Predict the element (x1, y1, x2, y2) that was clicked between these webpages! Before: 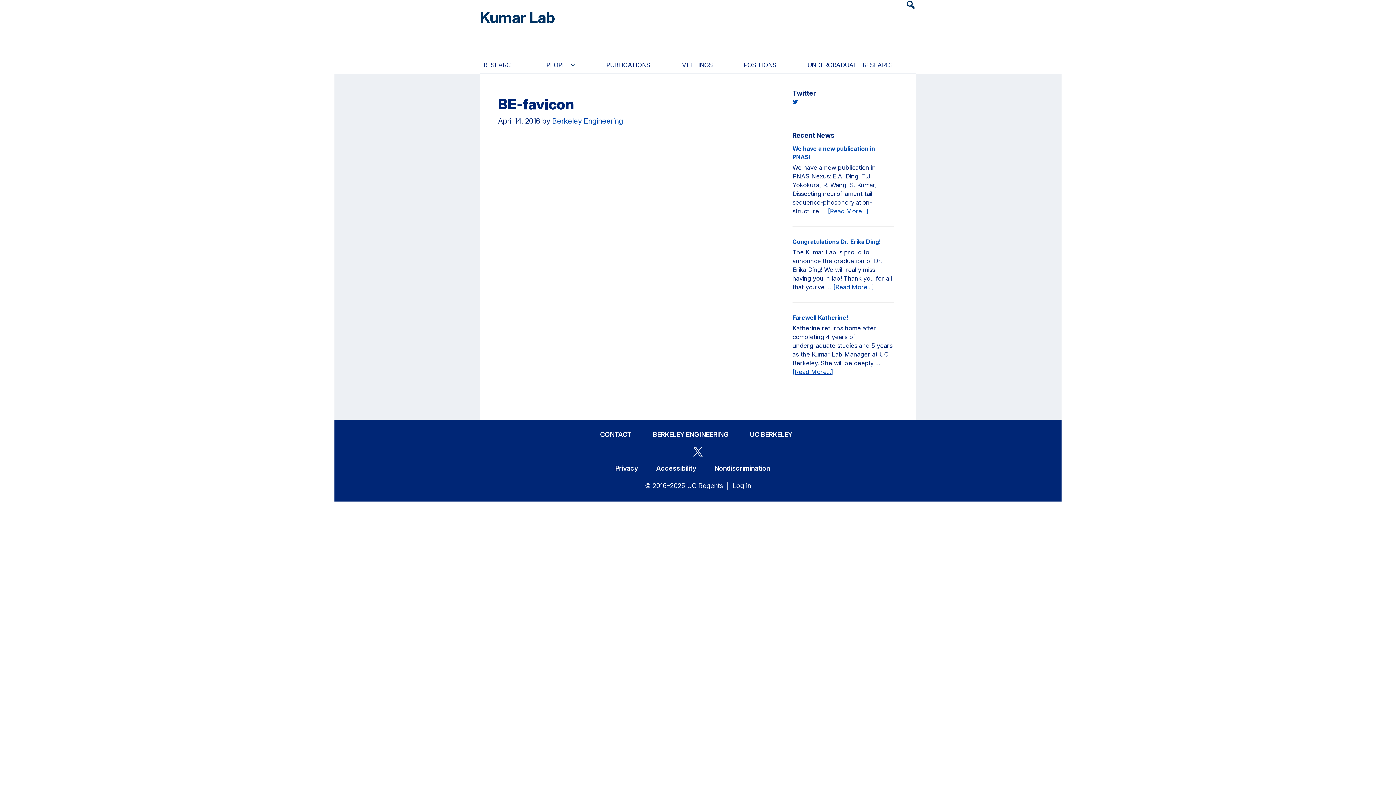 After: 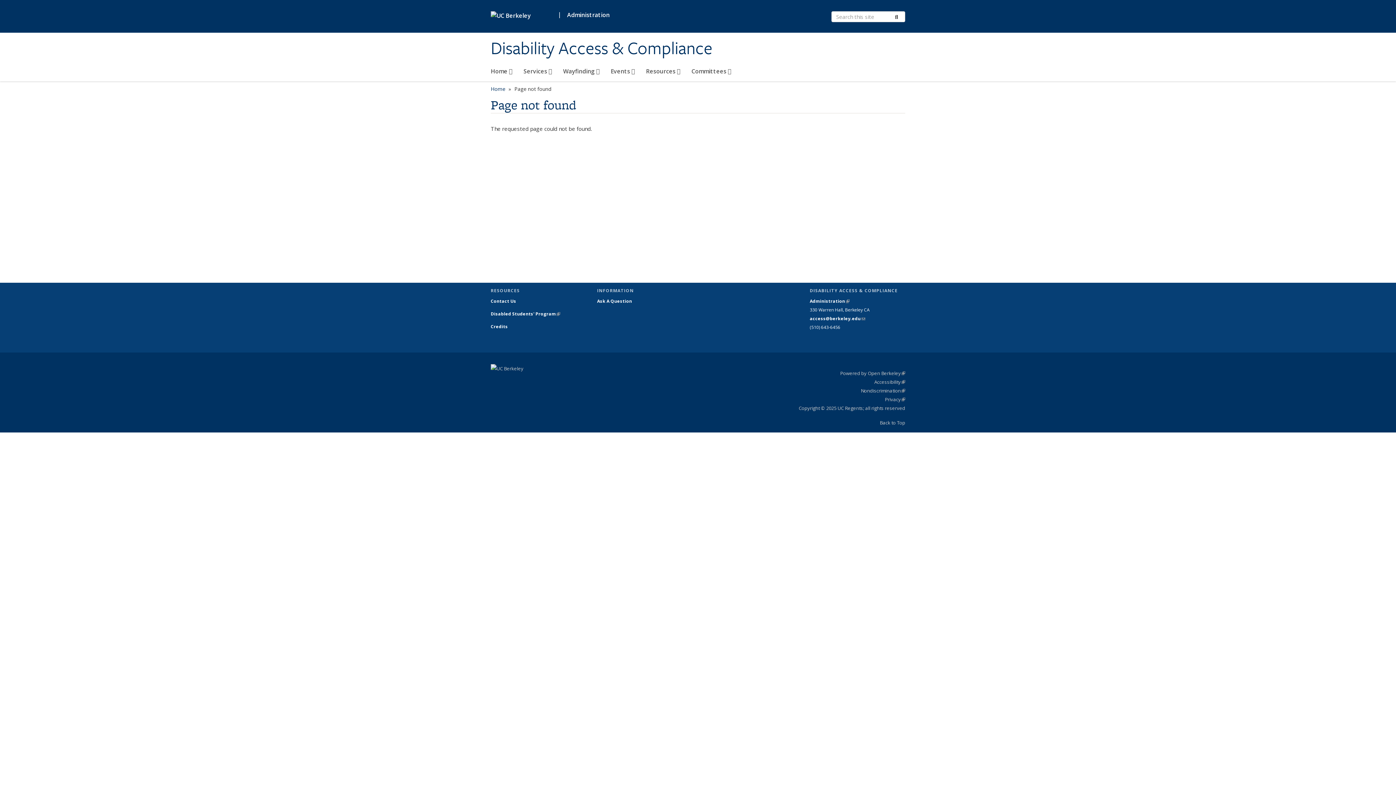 Action: label: Accessibility bbox: (656, 463, 696, 473)